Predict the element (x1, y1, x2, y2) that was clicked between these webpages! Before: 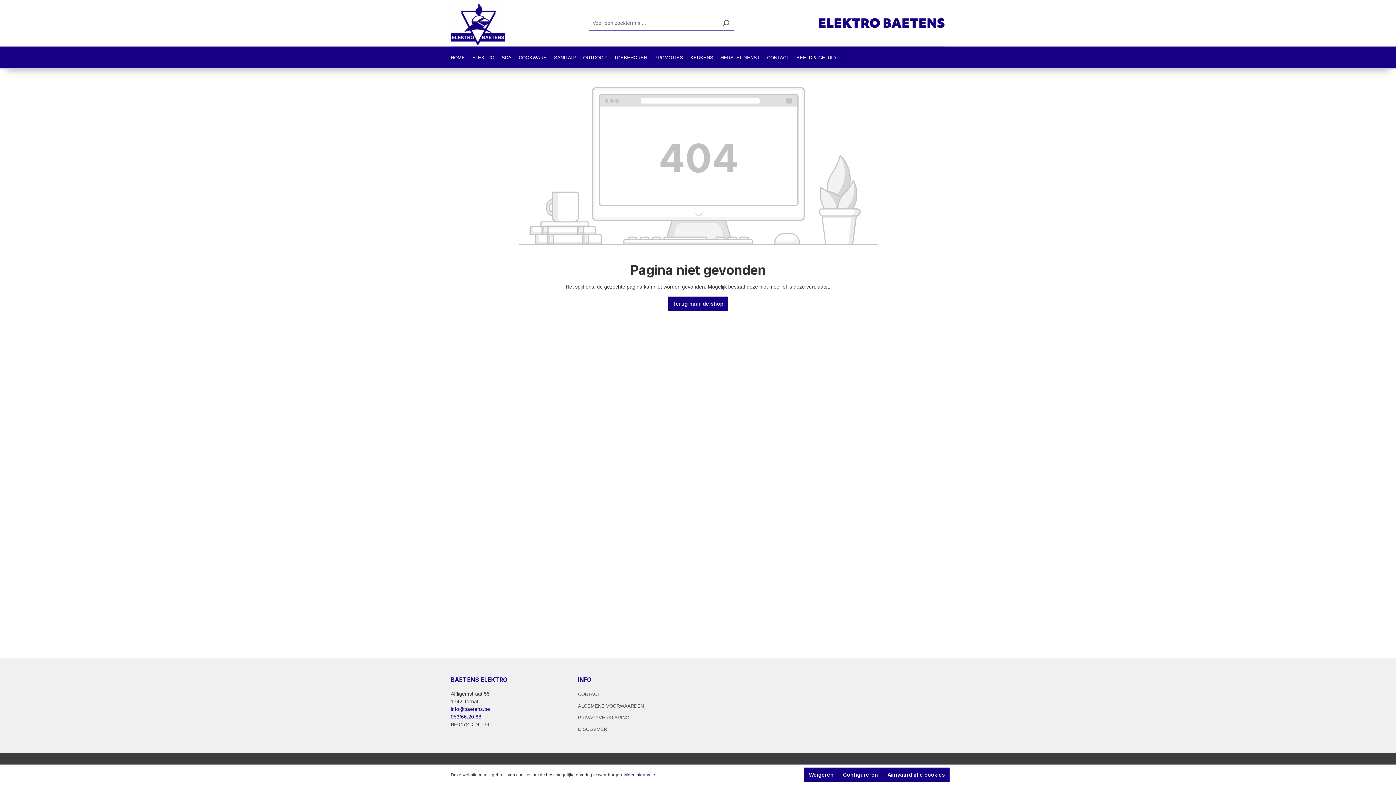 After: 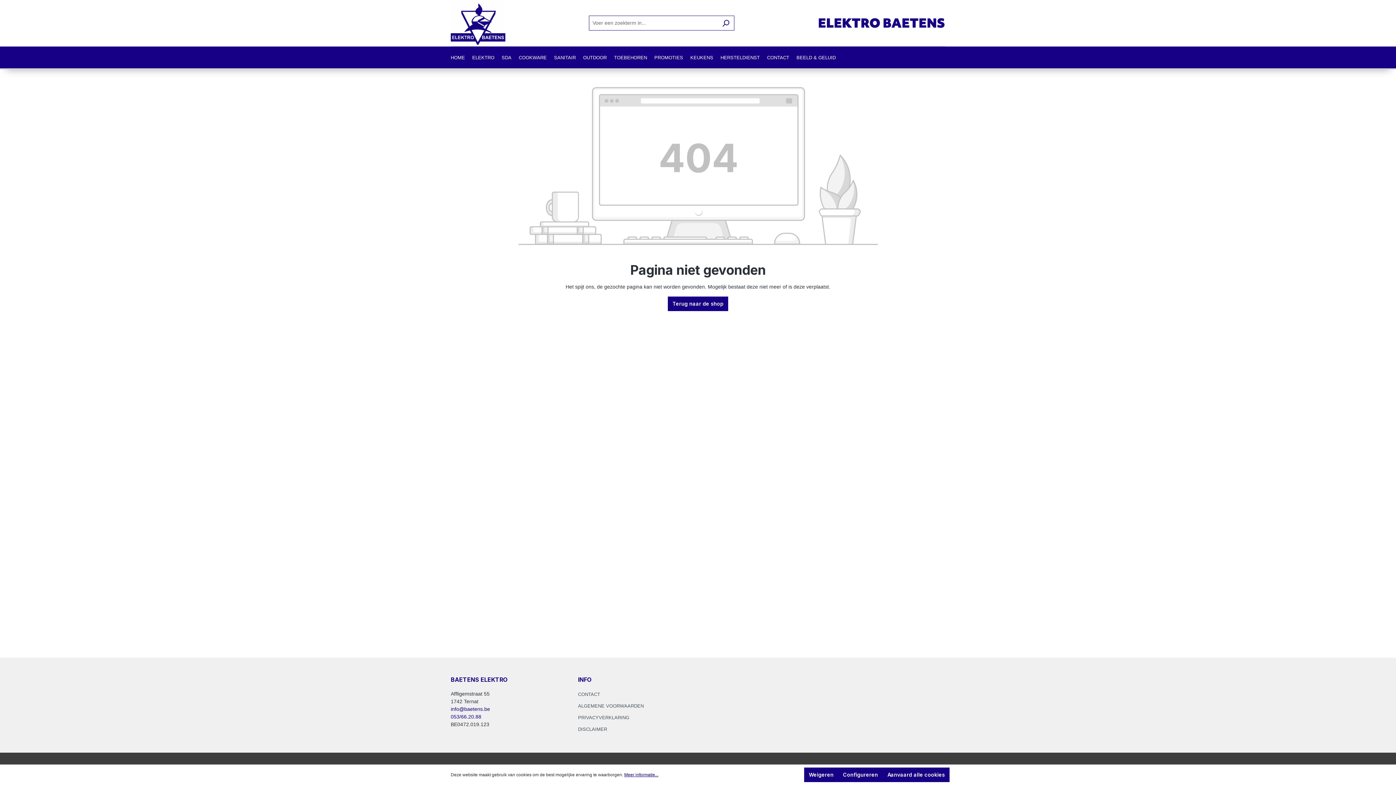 Action: bbox: (717, 15, 734, 30) label: Zoeken